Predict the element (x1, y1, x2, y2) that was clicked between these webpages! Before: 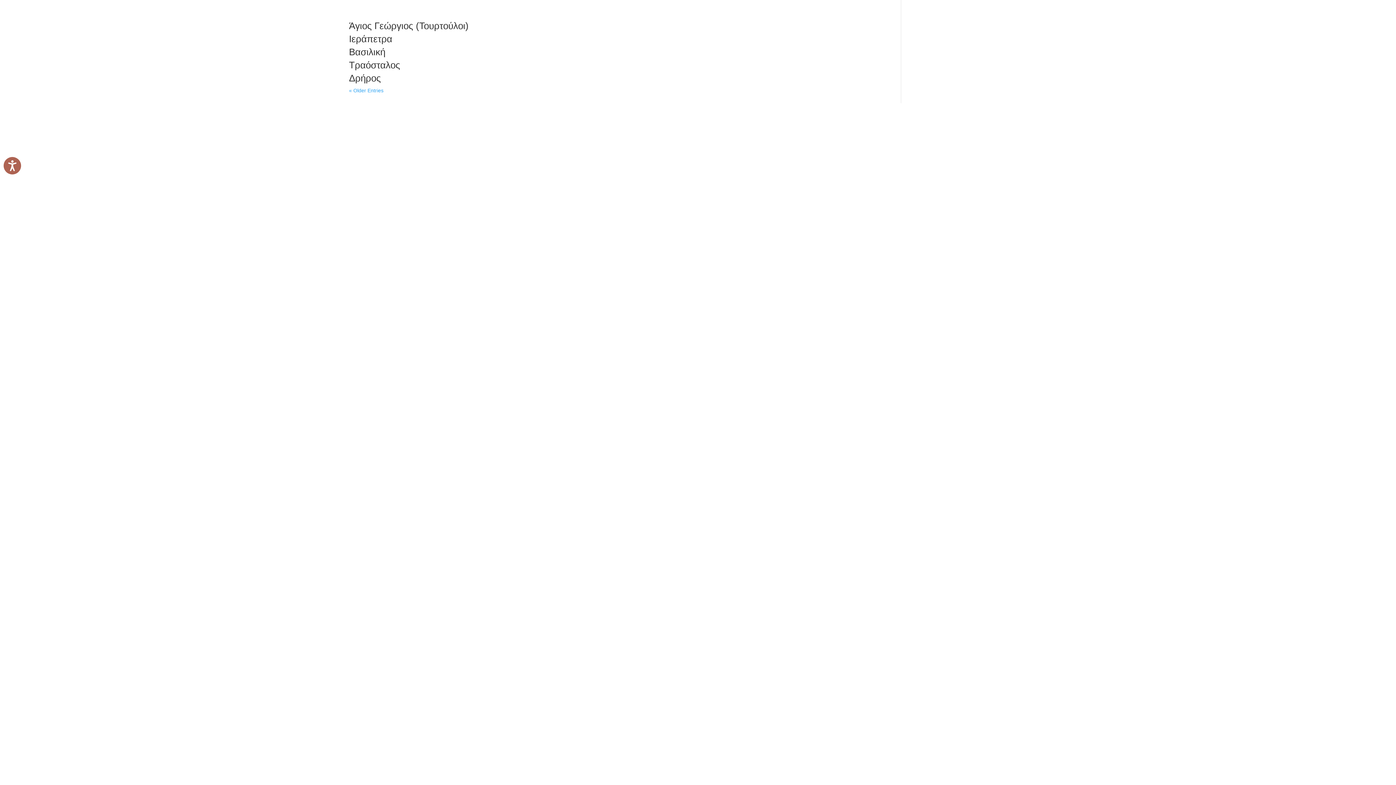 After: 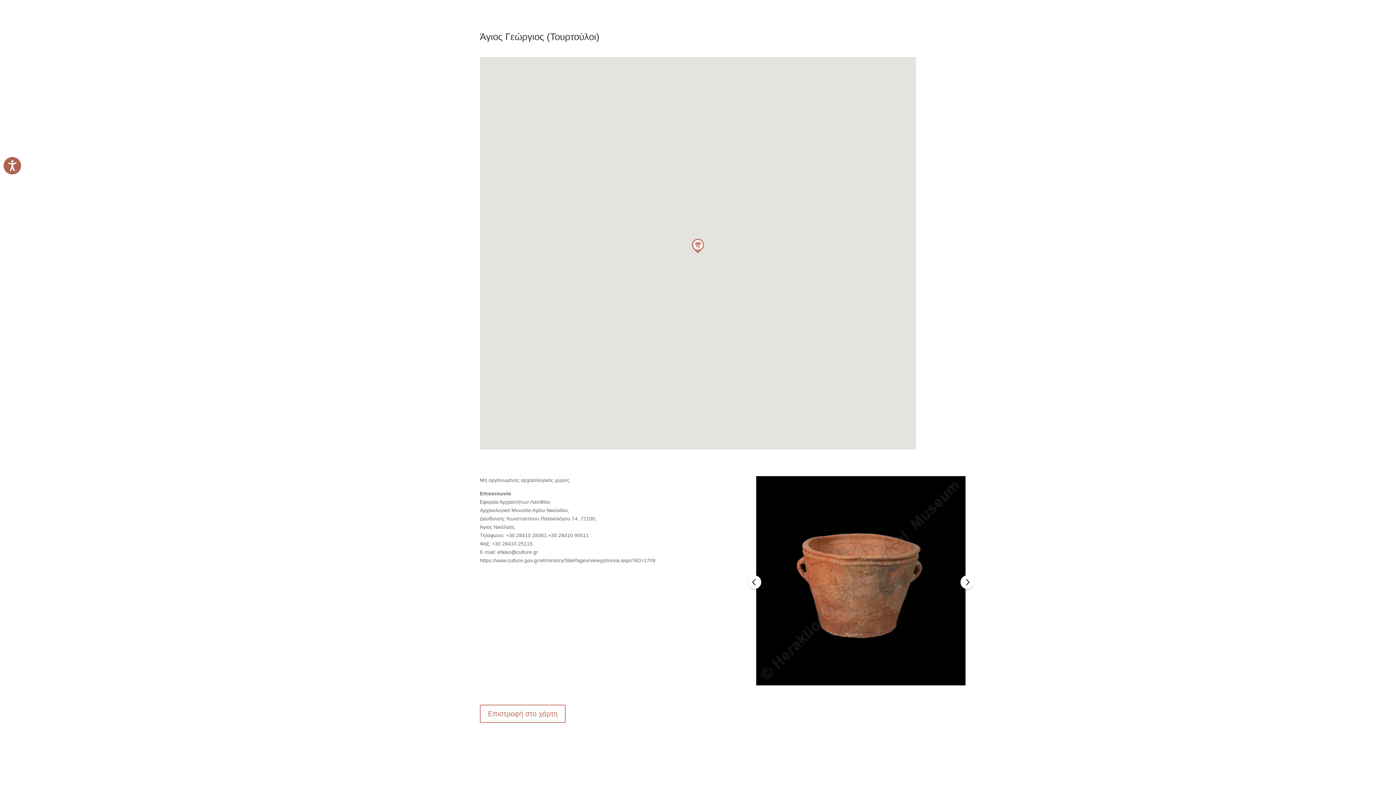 Action: label: Άγιος Γεώργιος (Τουρτούλοι) bbox: (349, 20, 468, 31)